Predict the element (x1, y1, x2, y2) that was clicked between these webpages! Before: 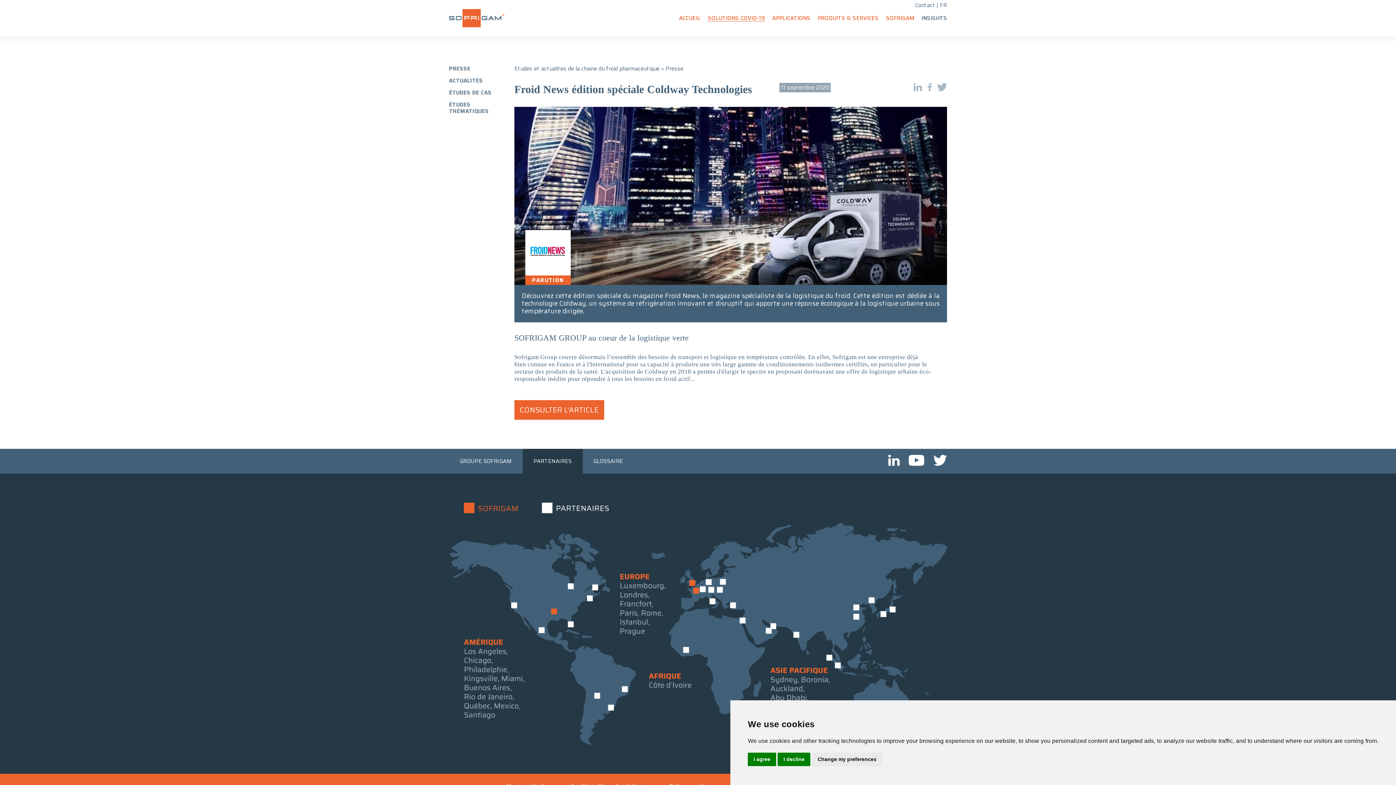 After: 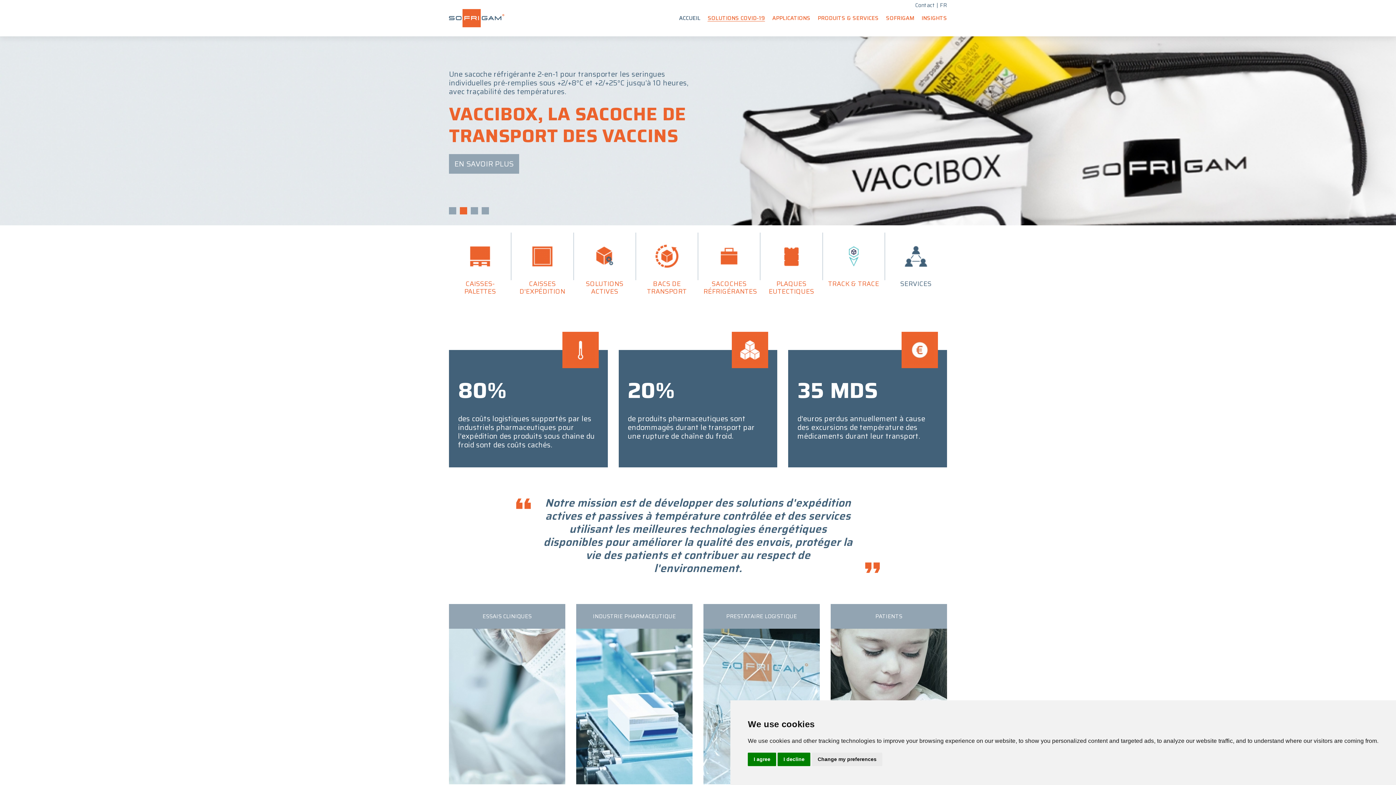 Action: bbox: (675, 10, 704, 26) label: ACCUEIL